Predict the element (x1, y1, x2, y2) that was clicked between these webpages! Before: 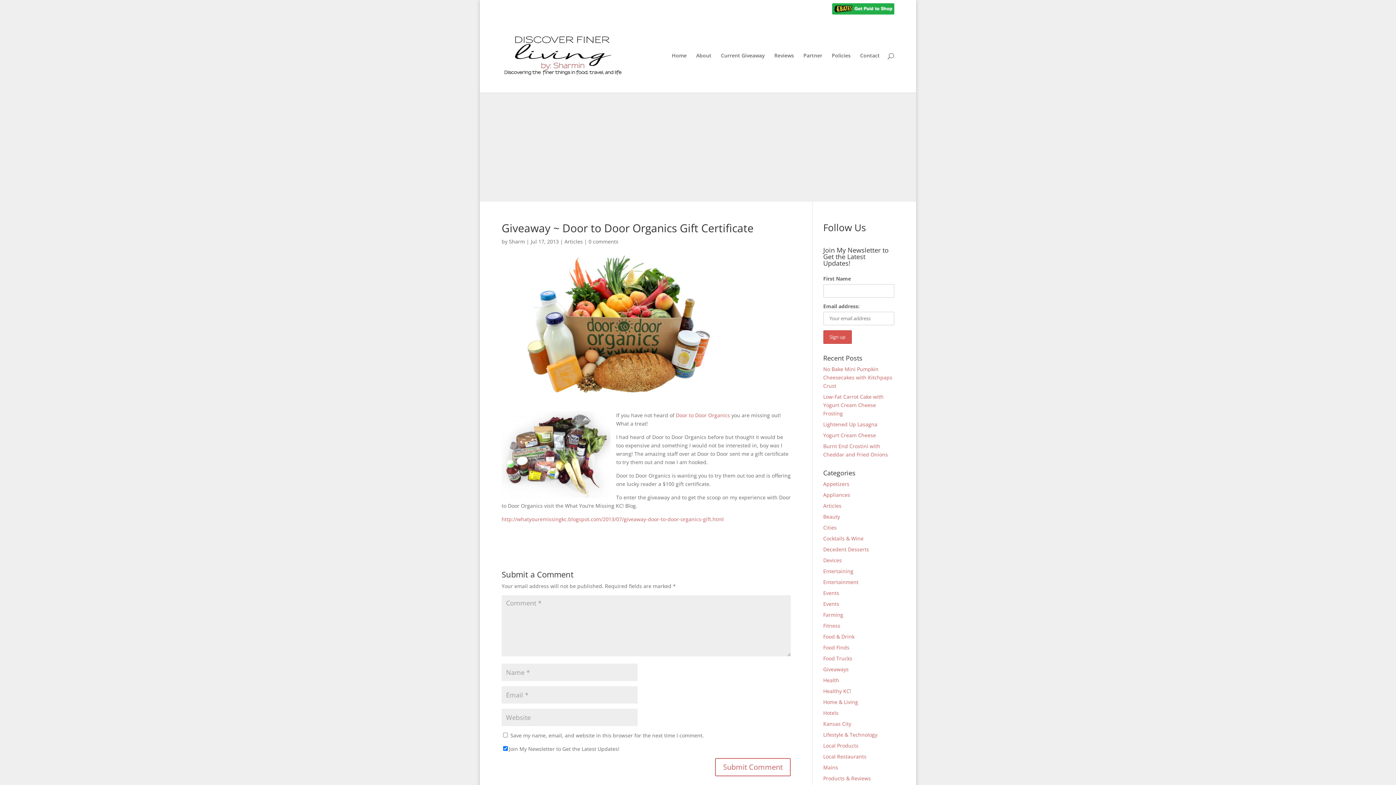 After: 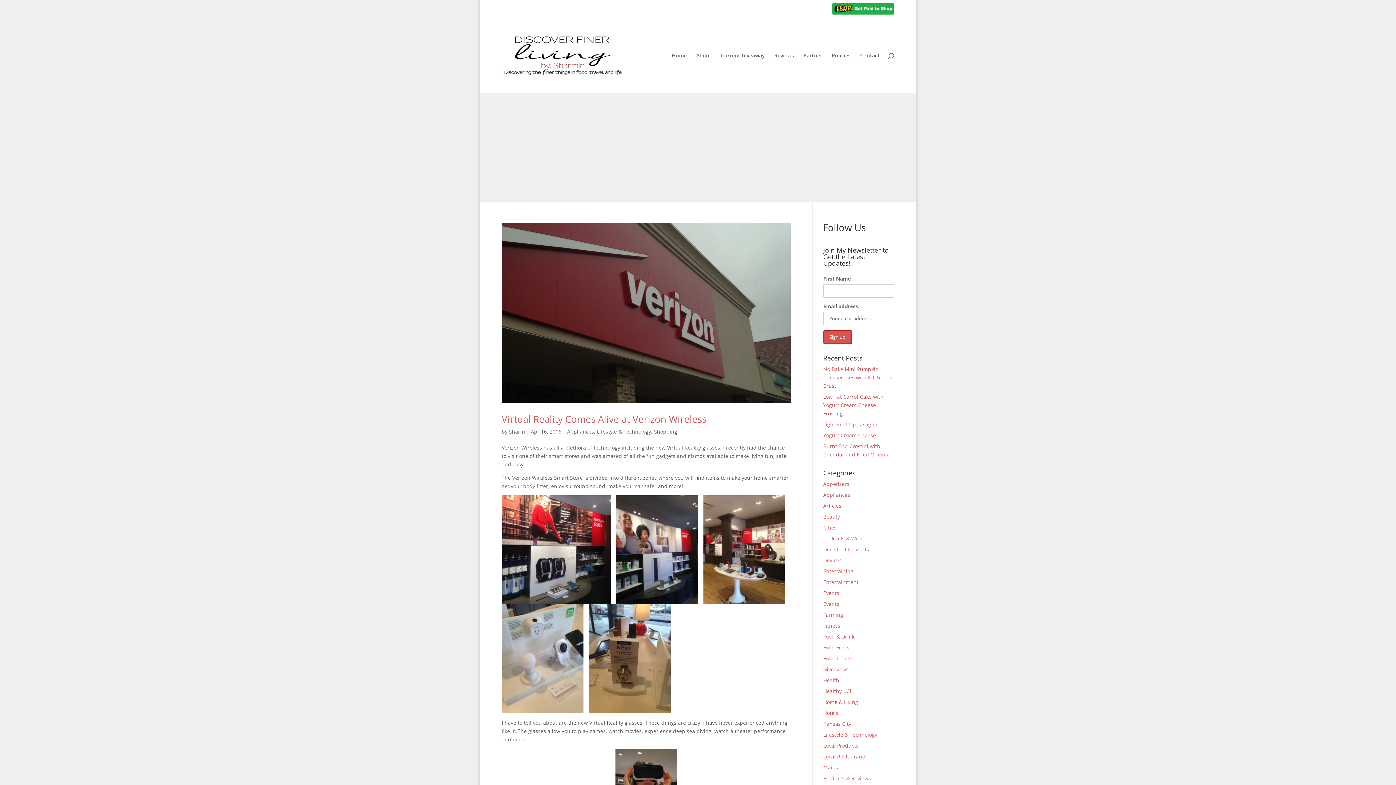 Action: bbox: (823, 491, 850, 498) label: Appliances